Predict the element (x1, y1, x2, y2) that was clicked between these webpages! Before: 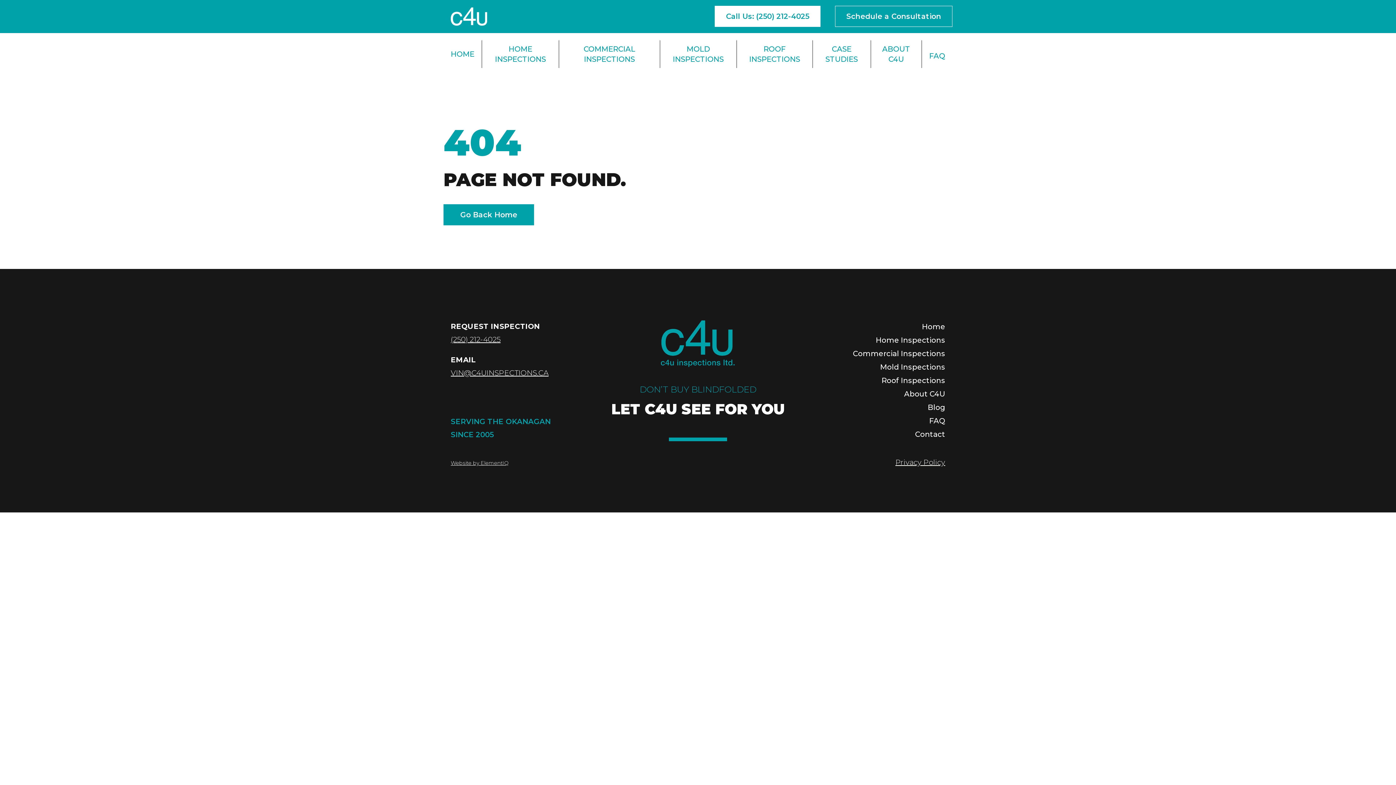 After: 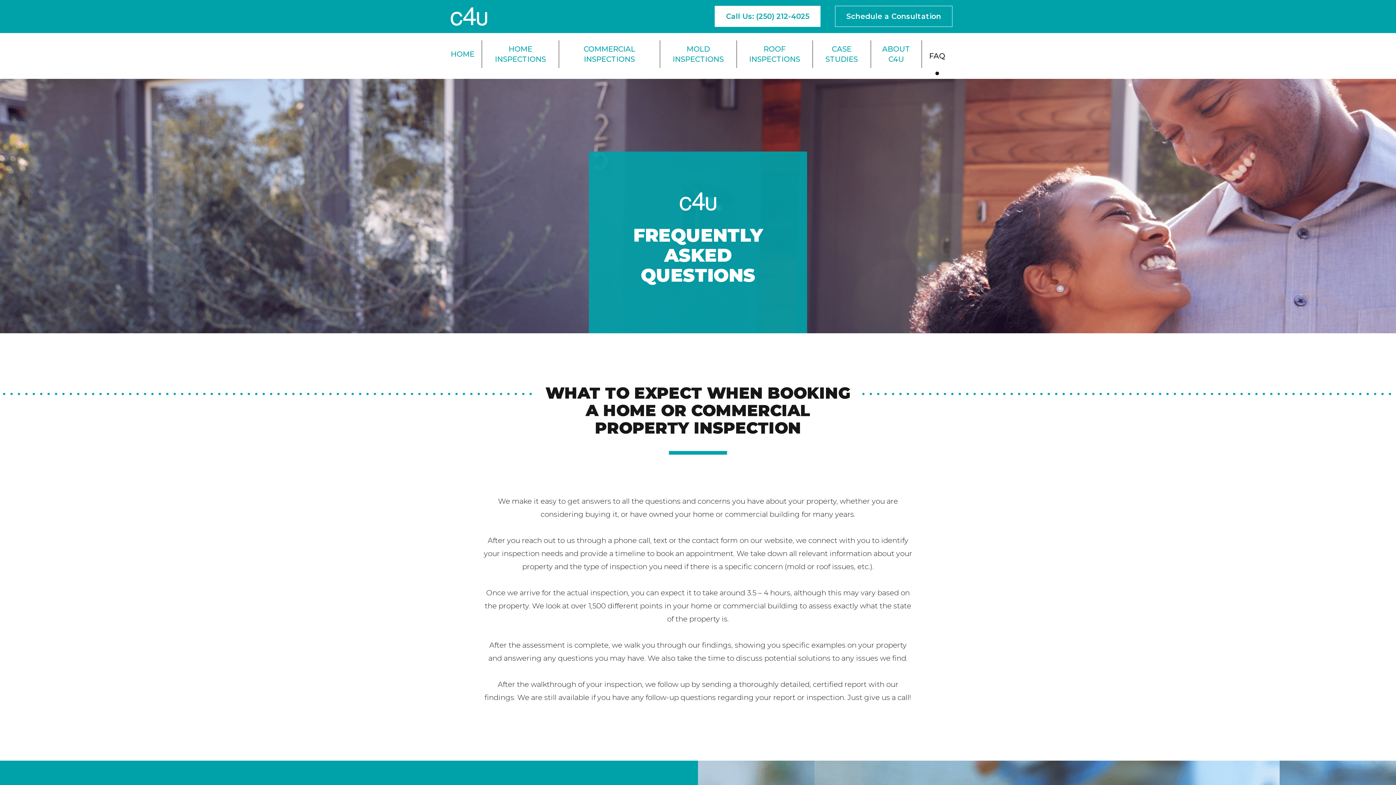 Action: label: FAQ bbox: (929, 47, 945, 64)